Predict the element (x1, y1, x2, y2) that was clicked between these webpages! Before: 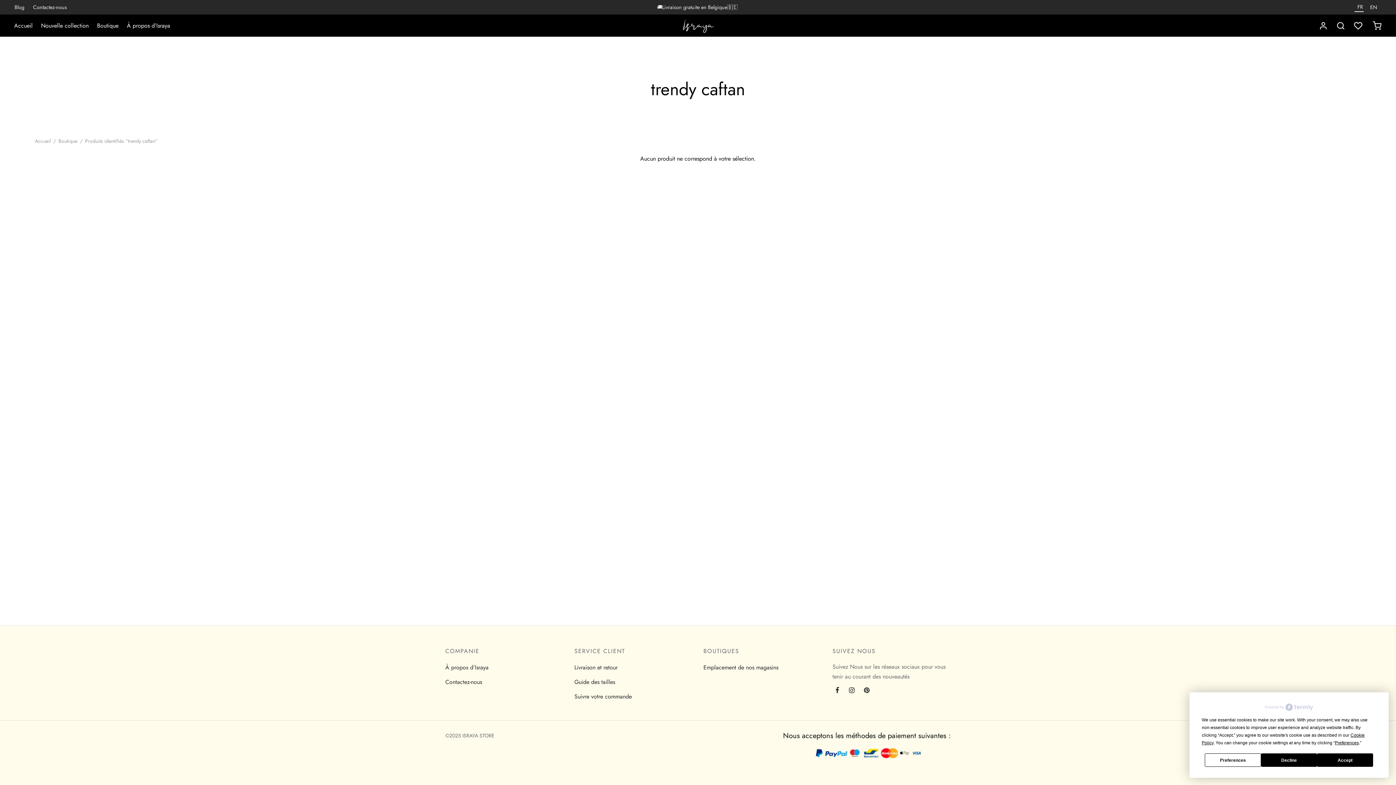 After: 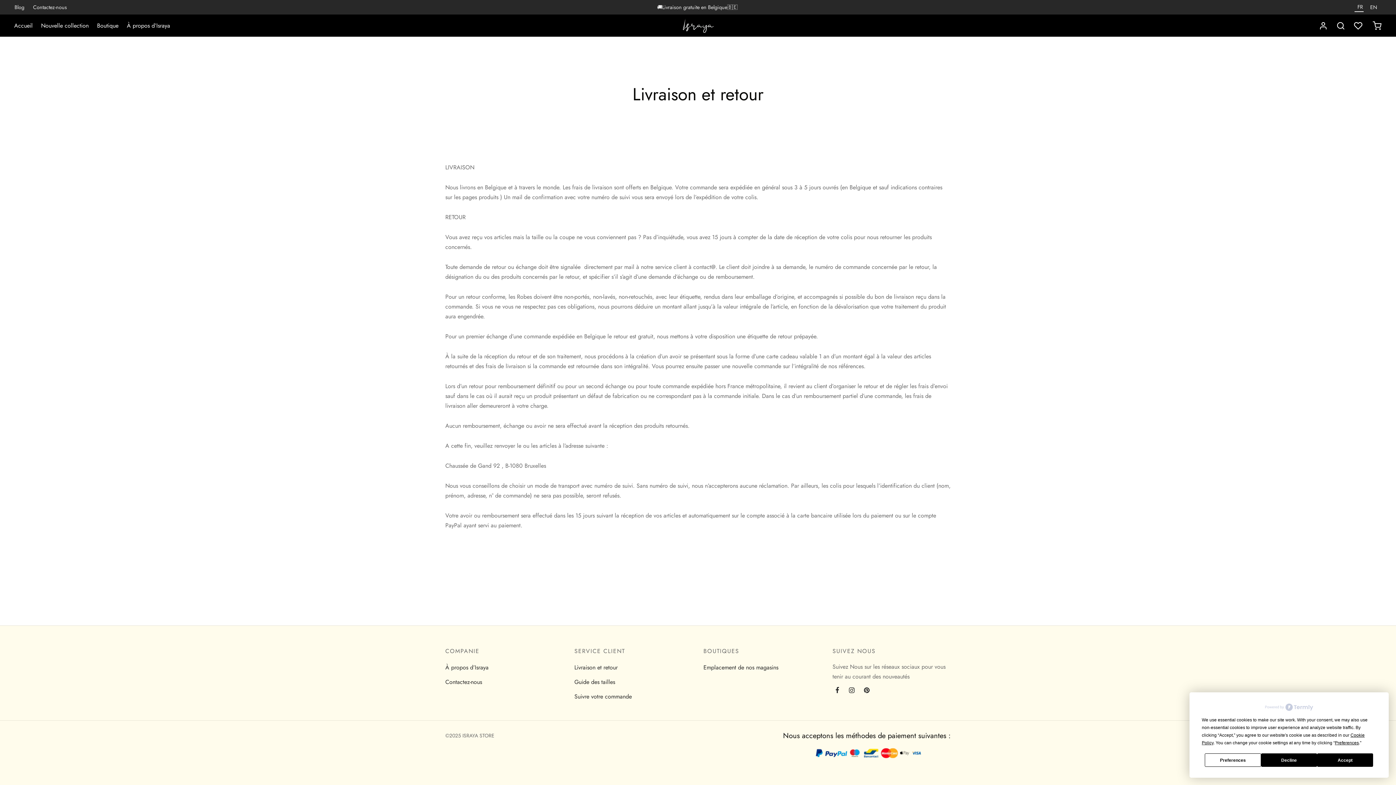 Action: label: Livraison et retour bbox: (574, 662, 617, 673)